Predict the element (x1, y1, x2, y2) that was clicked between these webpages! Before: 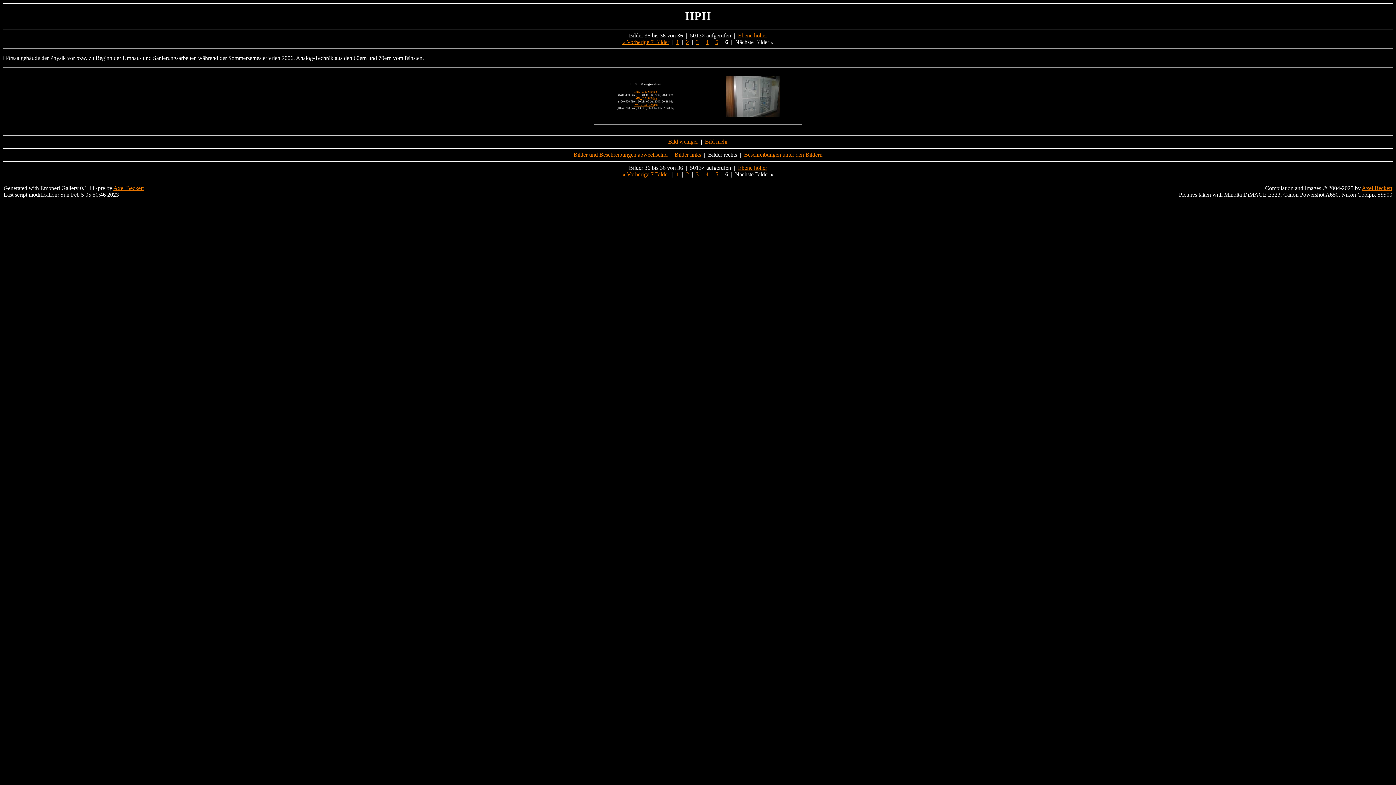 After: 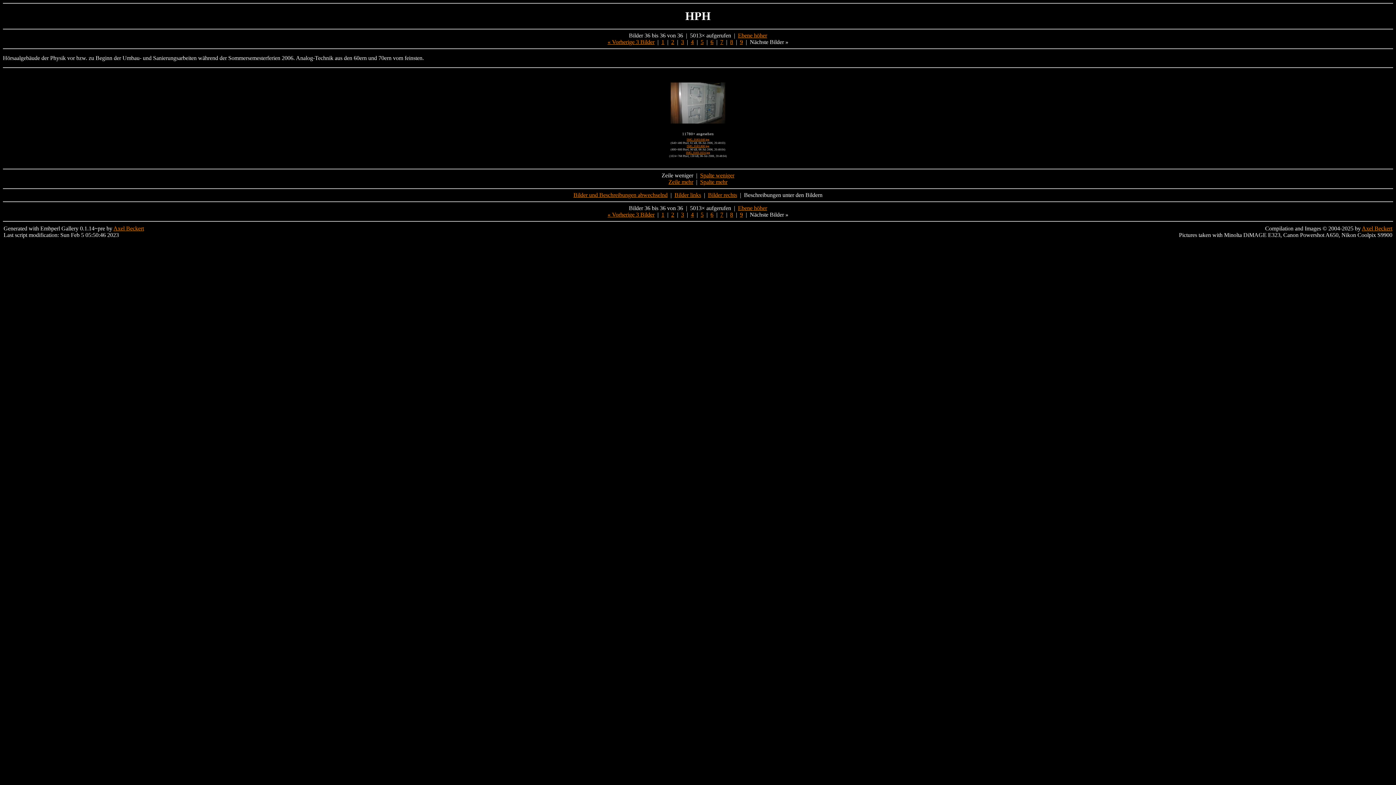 Action: label: Beschreibungen unter den Bildern bbox: (744, 151, 822, 157)